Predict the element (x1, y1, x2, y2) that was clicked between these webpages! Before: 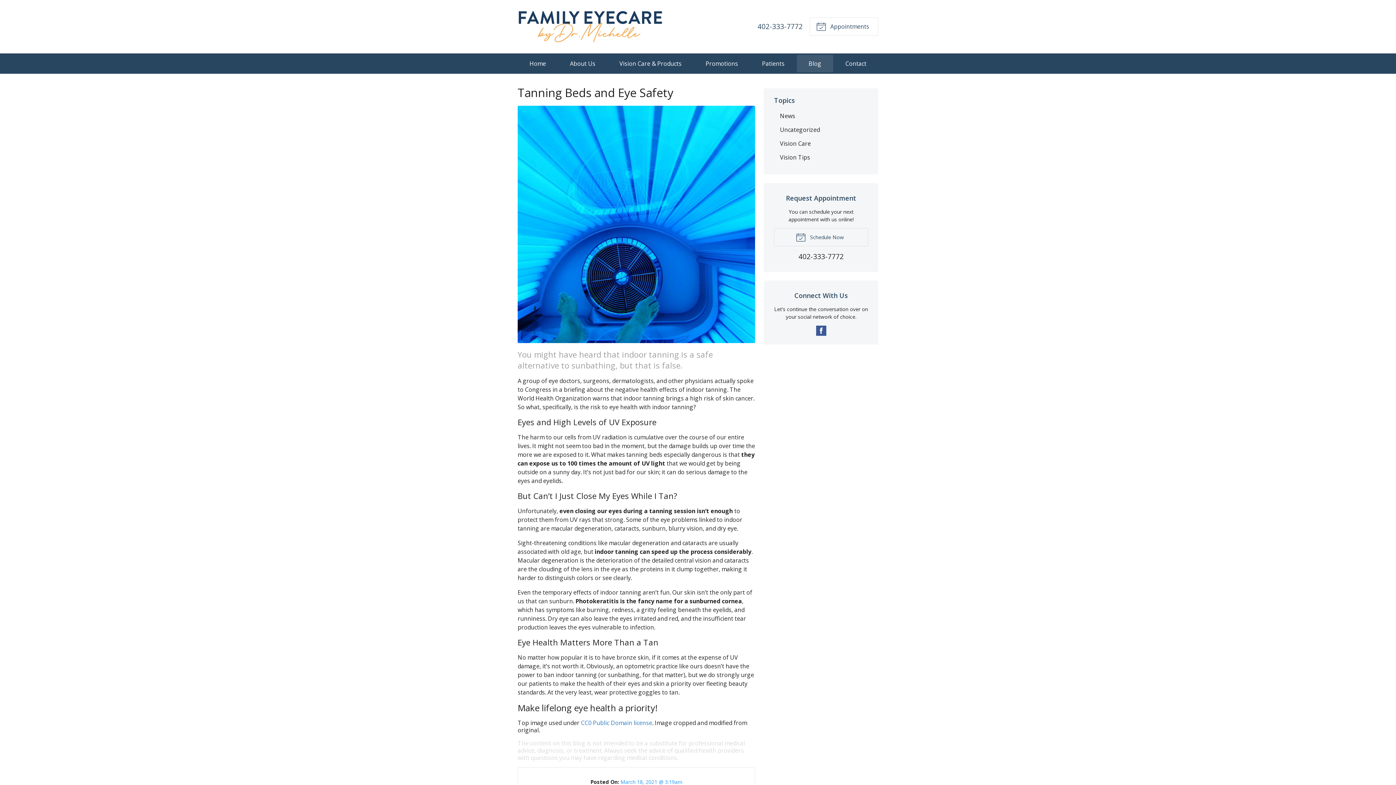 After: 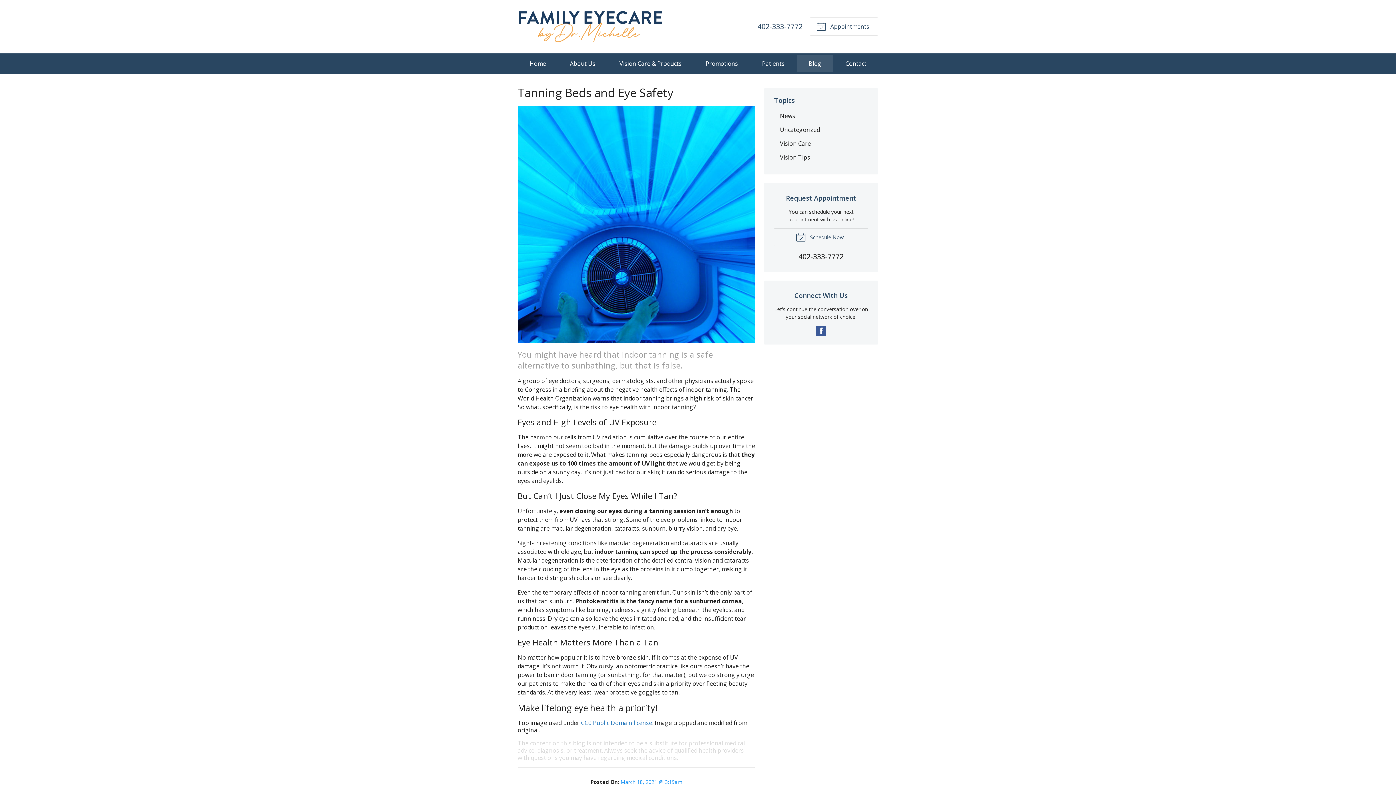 Action: bbox: (581, 719, 652, 727) label: CC0 Public Domain license